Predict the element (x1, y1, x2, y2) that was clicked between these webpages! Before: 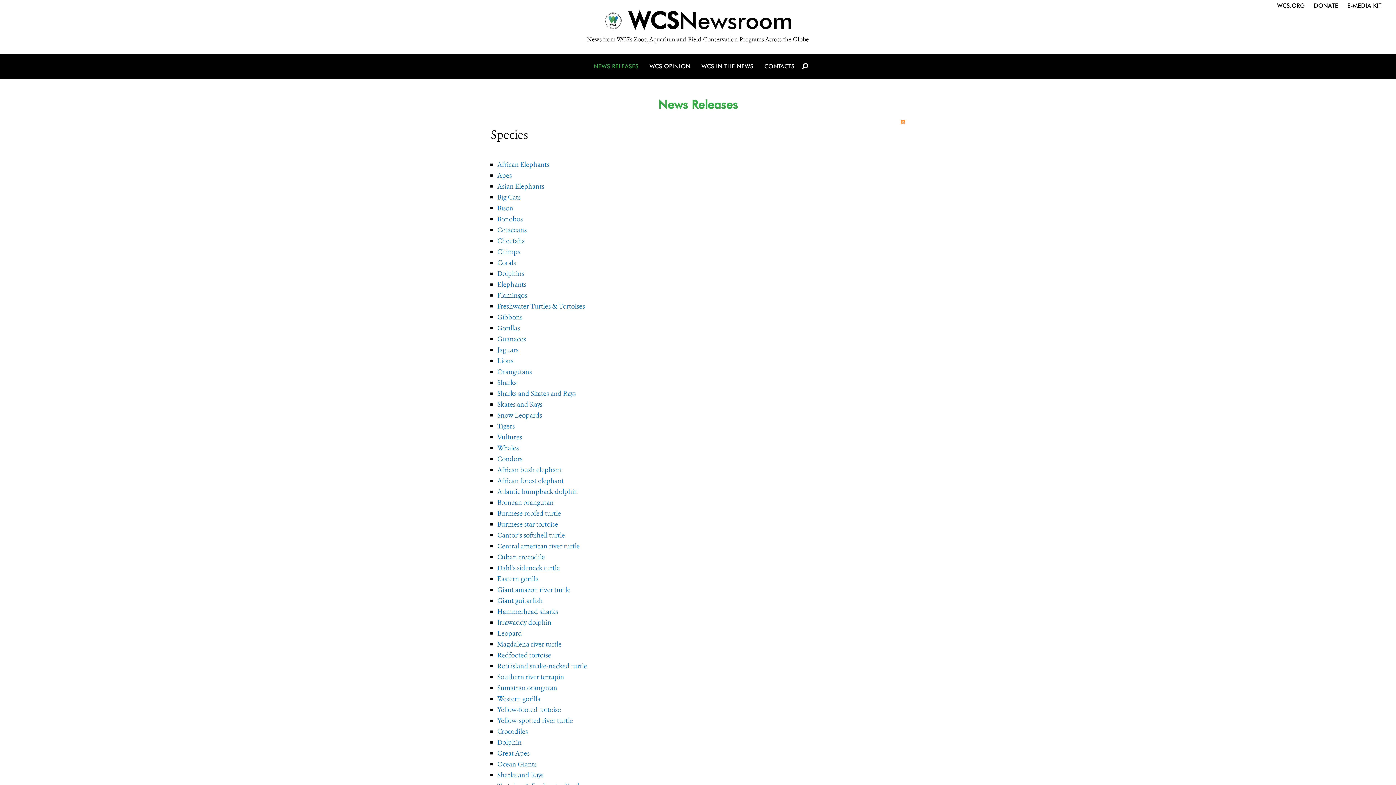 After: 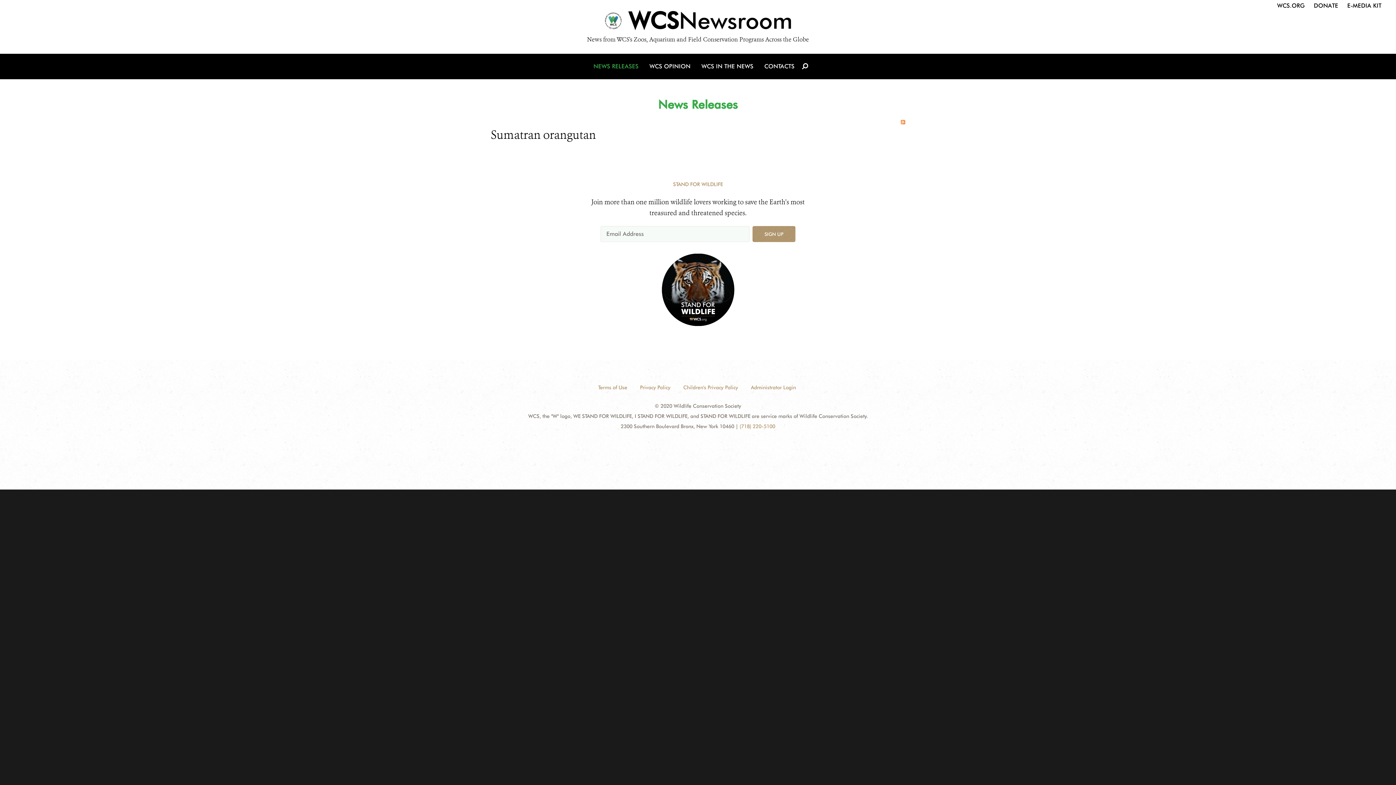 Action: bbox: (497, 684, 557, 692) label: Sumatran orangutan